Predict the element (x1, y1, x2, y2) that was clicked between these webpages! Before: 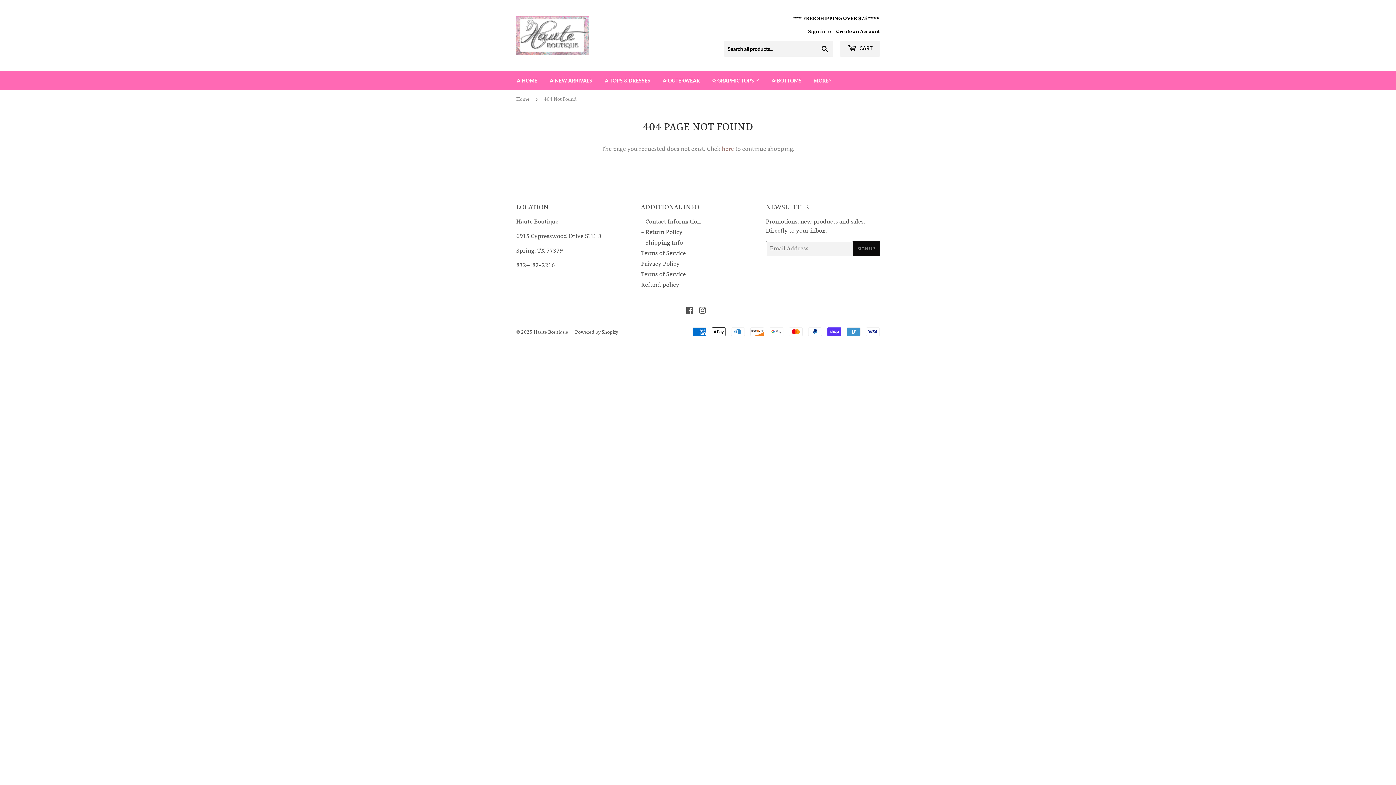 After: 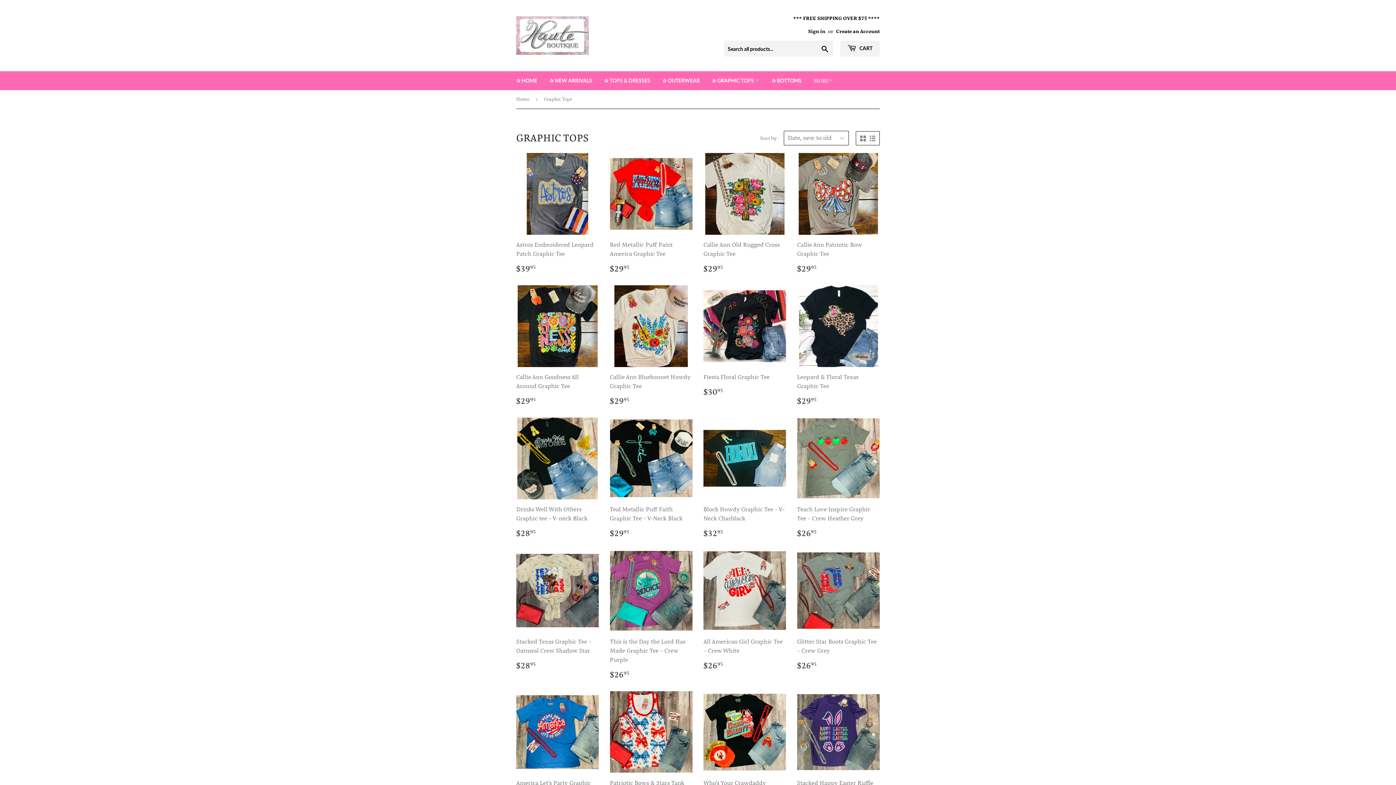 Action: bbox: (706, 71, 765, 90) label: ✰ GRAPHIC TOPS 